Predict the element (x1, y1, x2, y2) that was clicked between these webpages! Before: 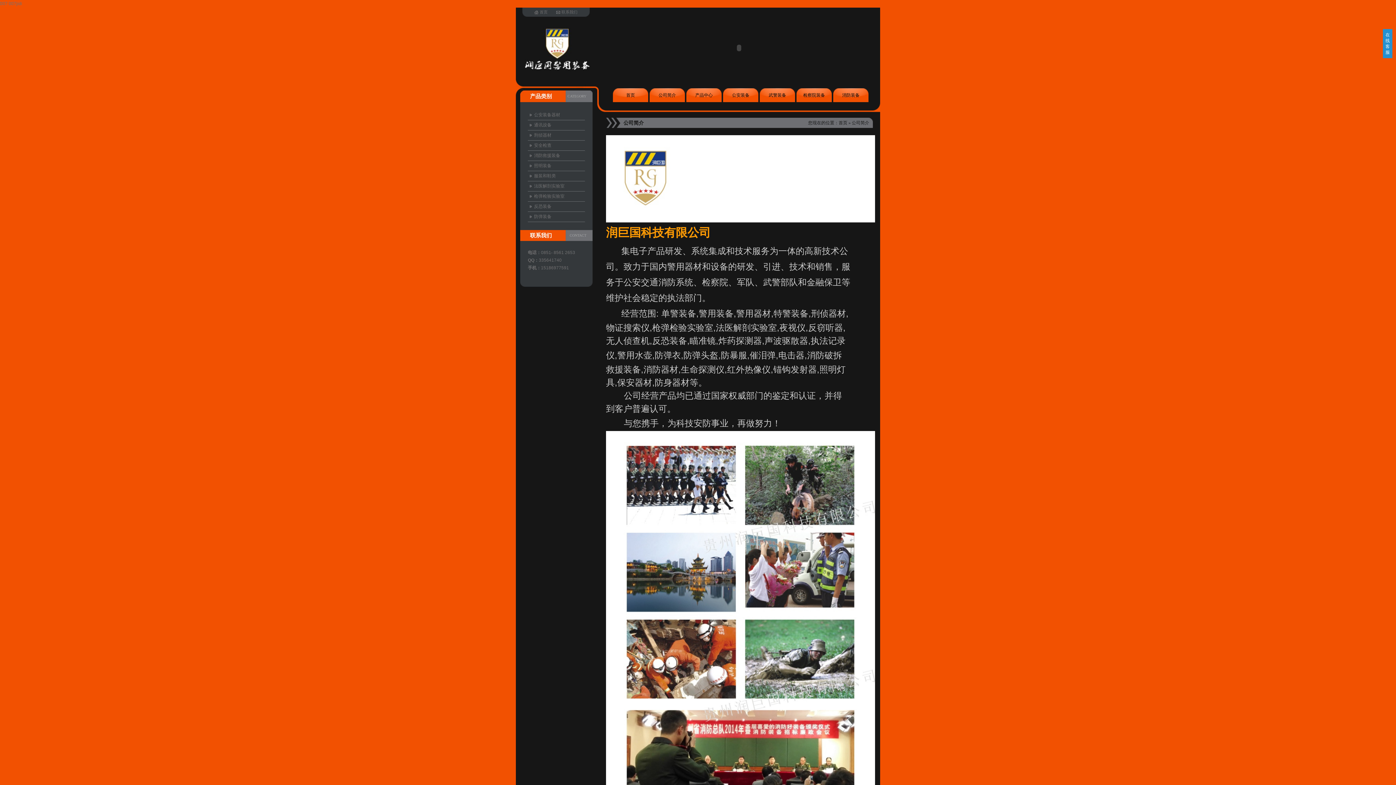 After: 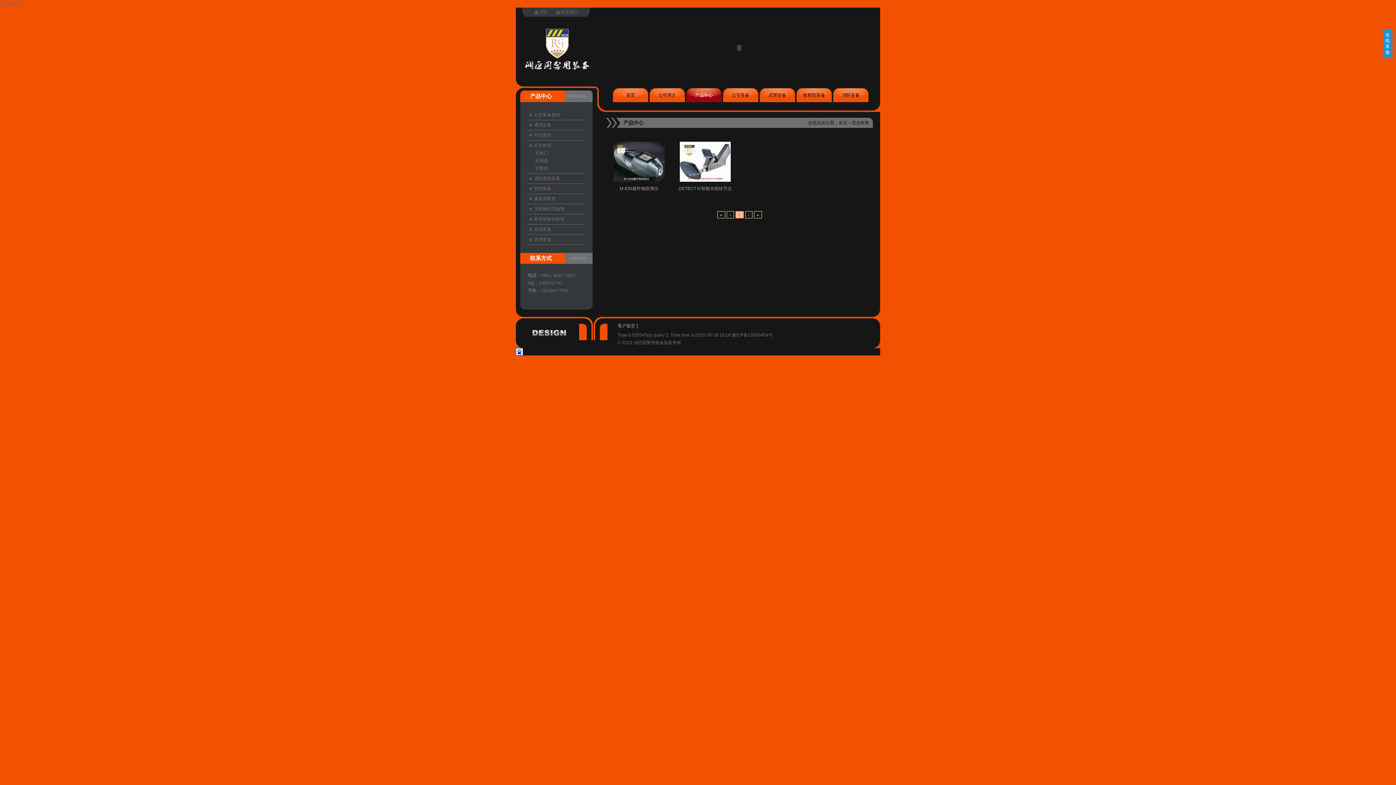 Action: label: 安全检查 bbox: (534, 142, 551, 148)